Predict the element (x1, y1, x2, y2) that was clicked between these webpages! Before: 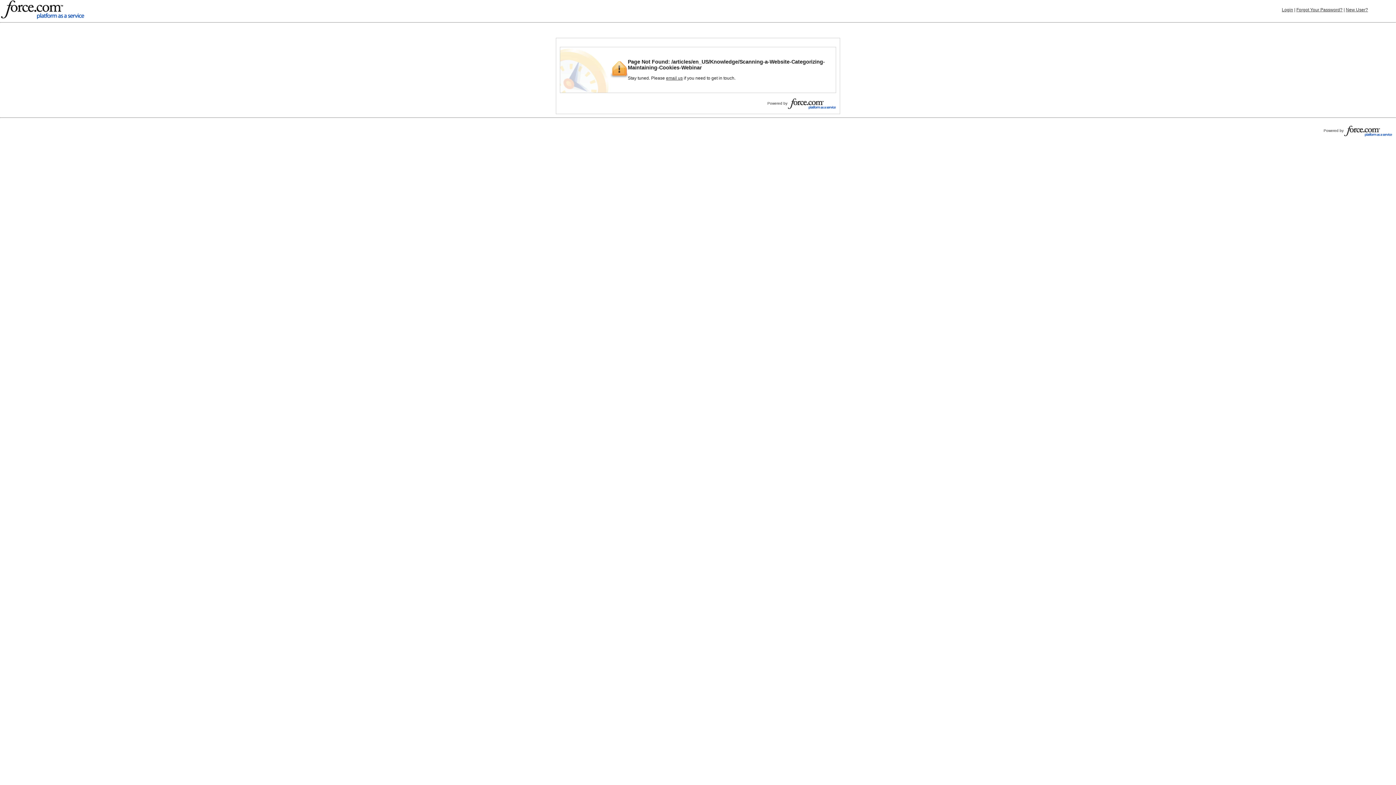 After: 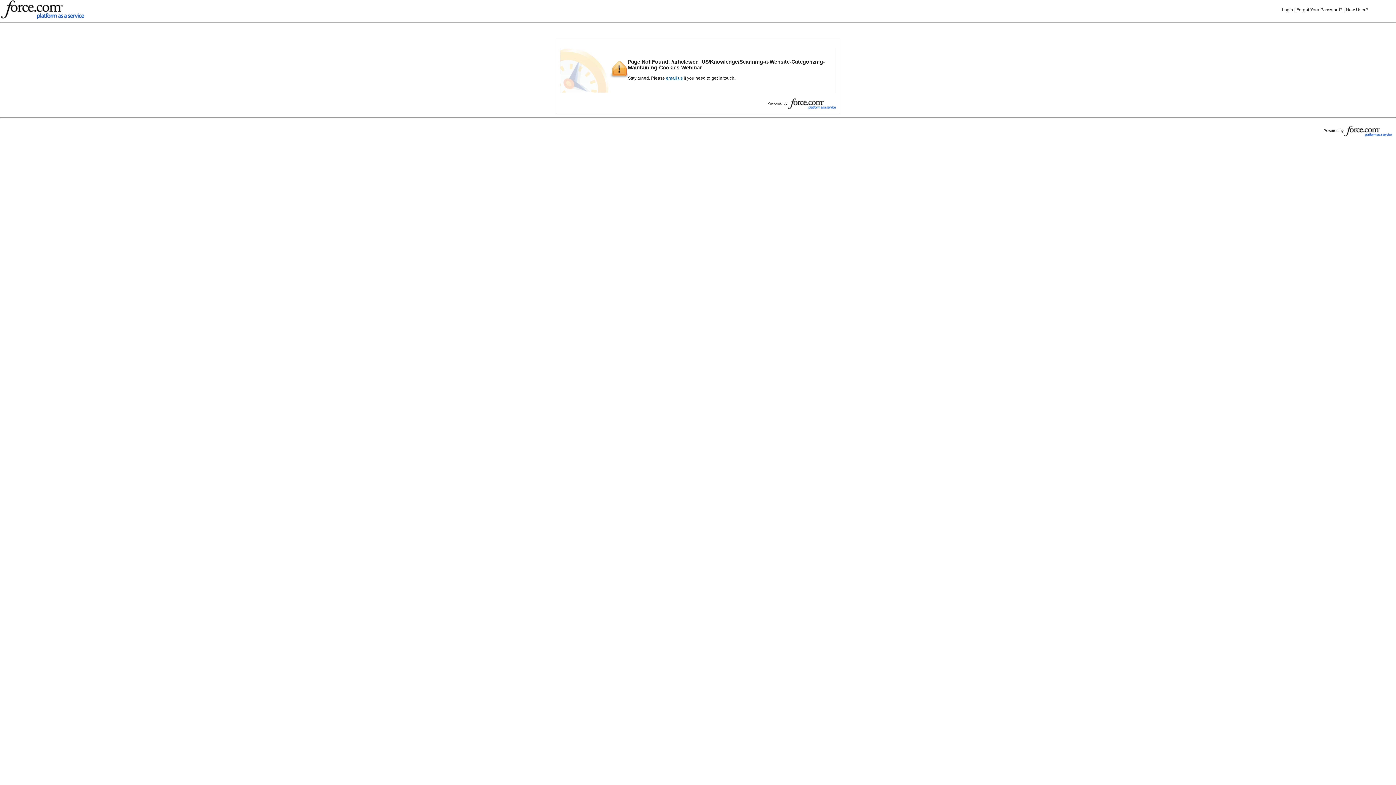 Action: bbox: (666, 75, 682, 80) label: email us